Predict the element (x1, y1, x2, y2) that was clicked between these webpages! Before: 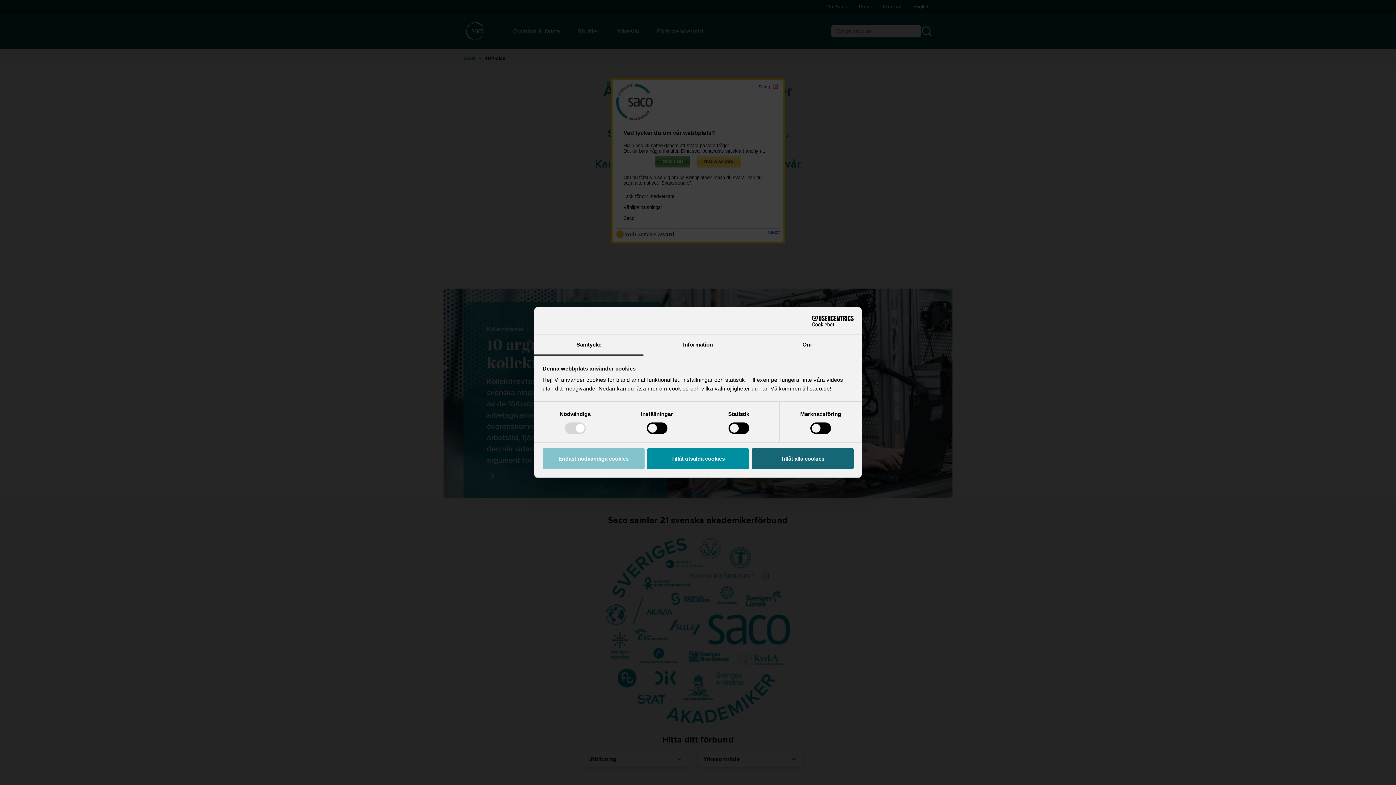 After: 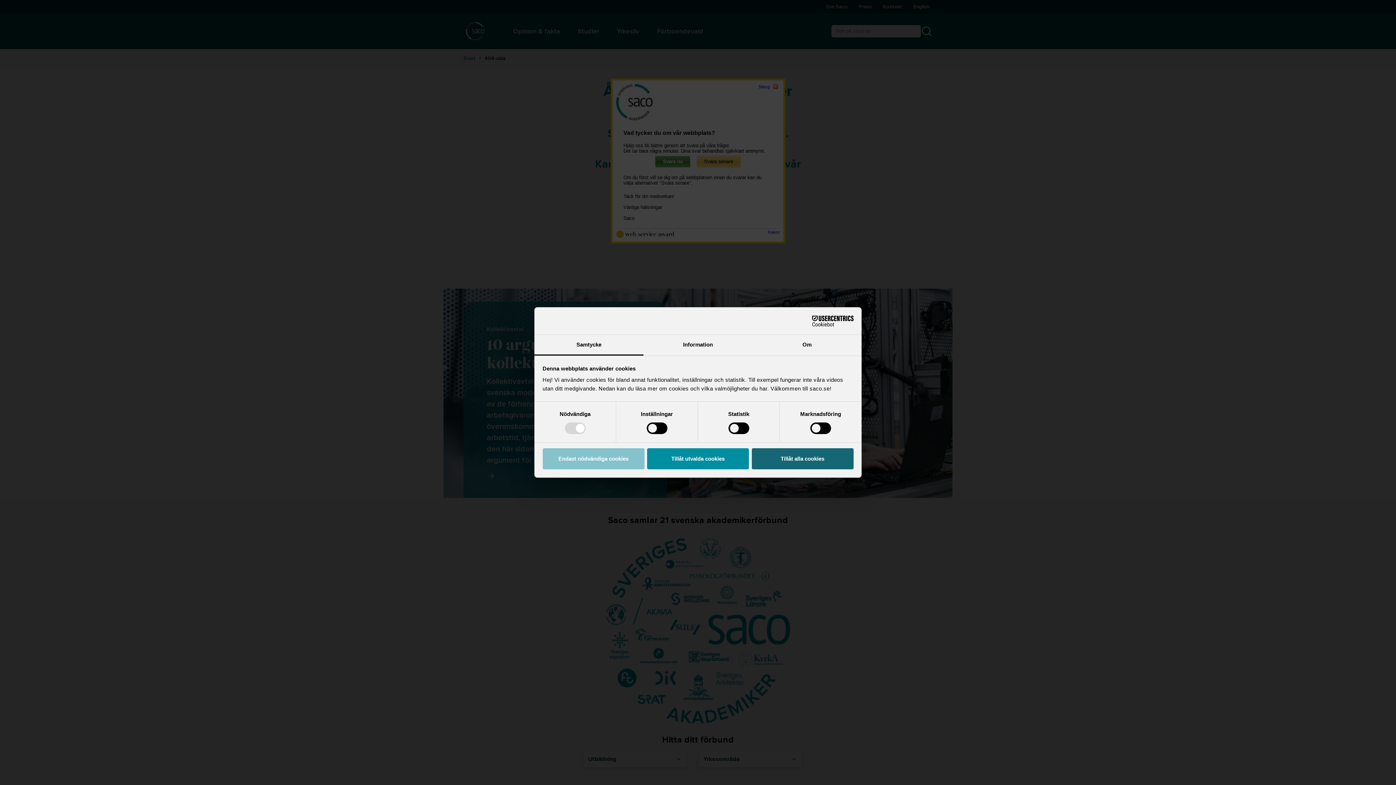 Action: label: Cookiebot - opens in a new window bbox: (790, 315, 853, 326)